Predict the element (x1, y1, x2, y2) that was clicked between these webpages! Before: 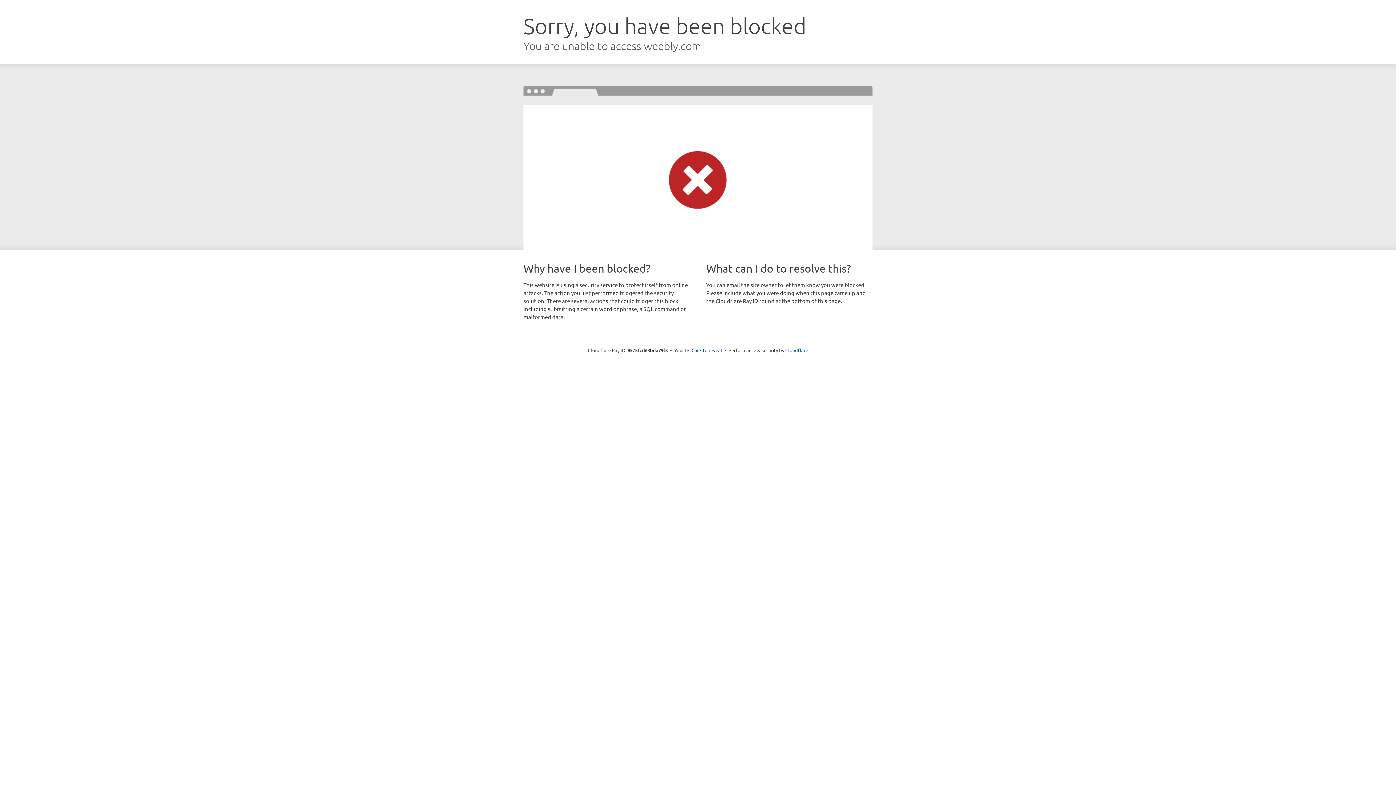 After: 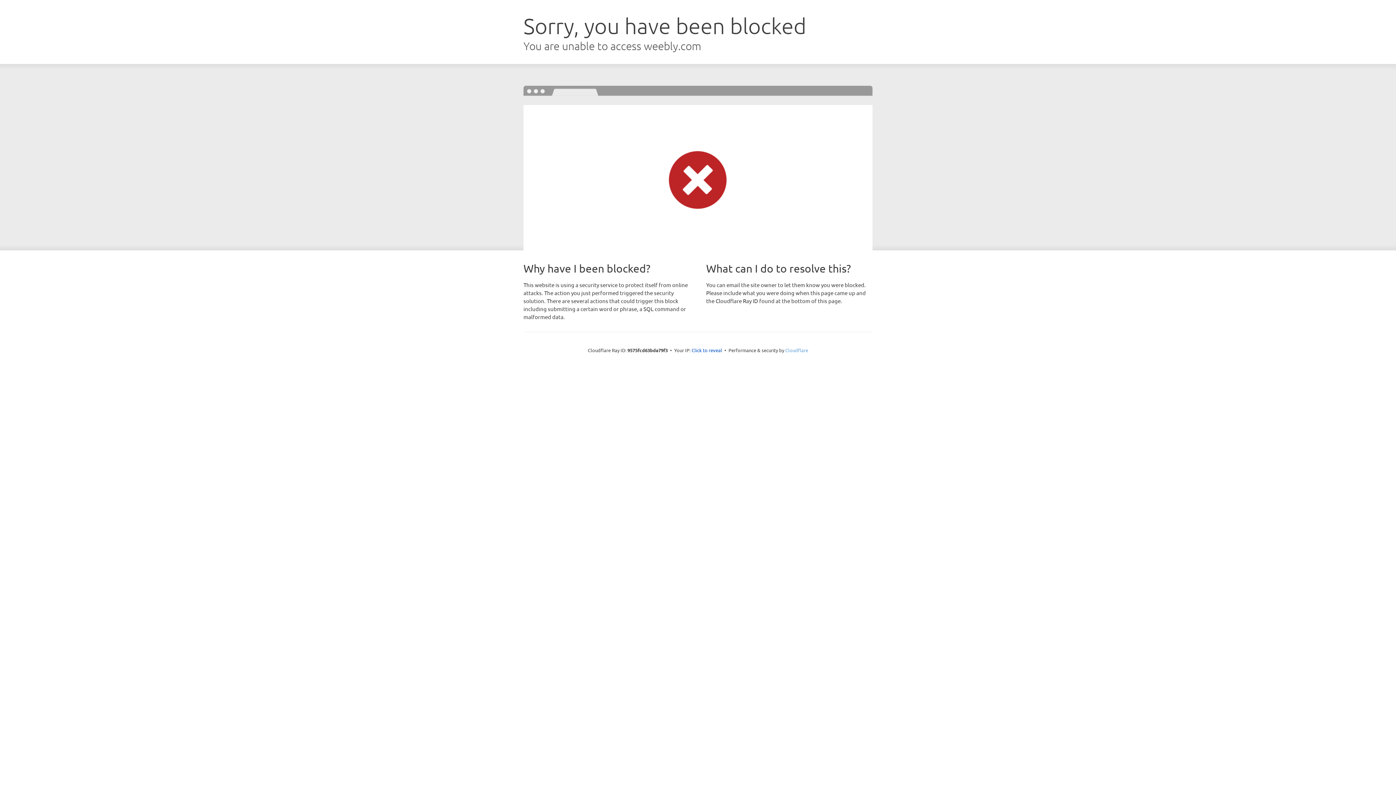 Action: bbox: (785, 347, 808, 353) label: Cloudflare